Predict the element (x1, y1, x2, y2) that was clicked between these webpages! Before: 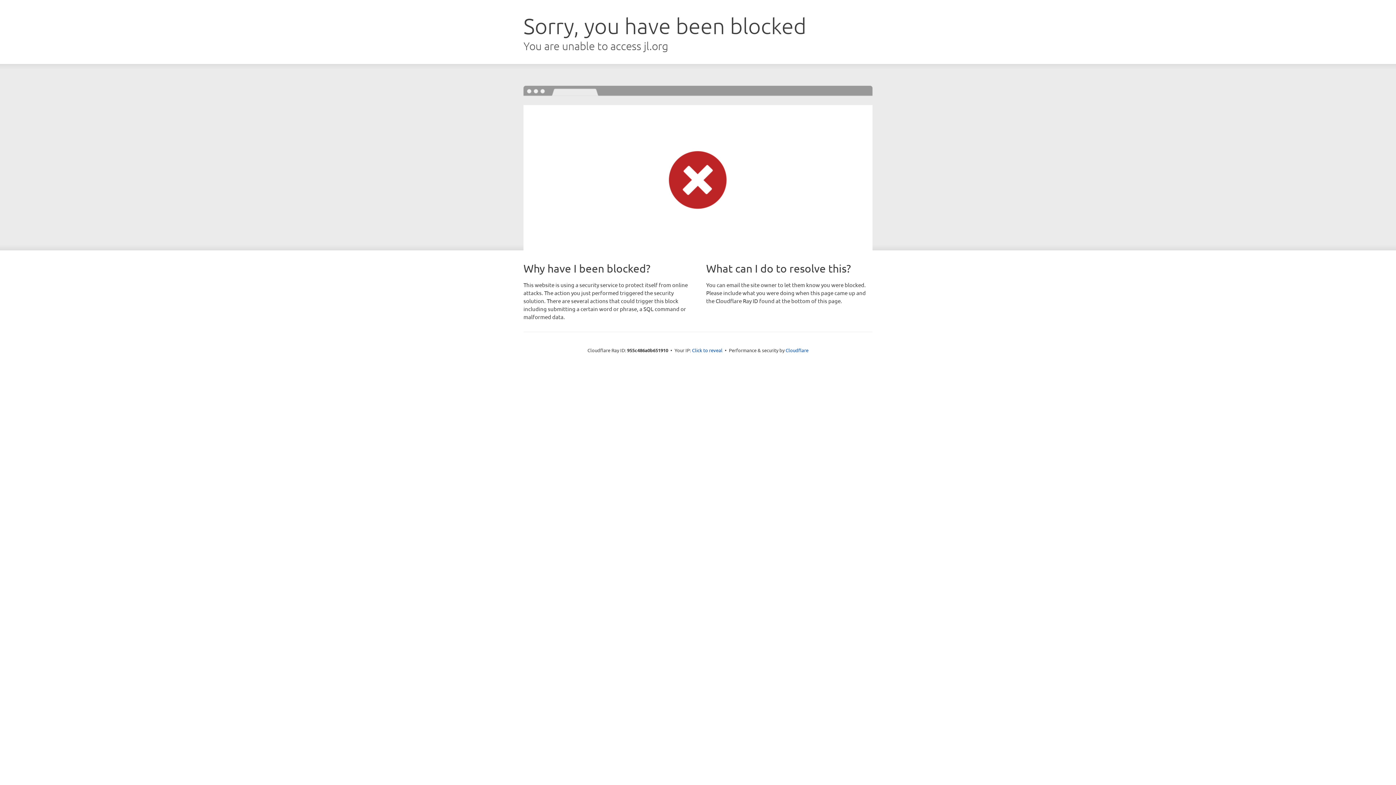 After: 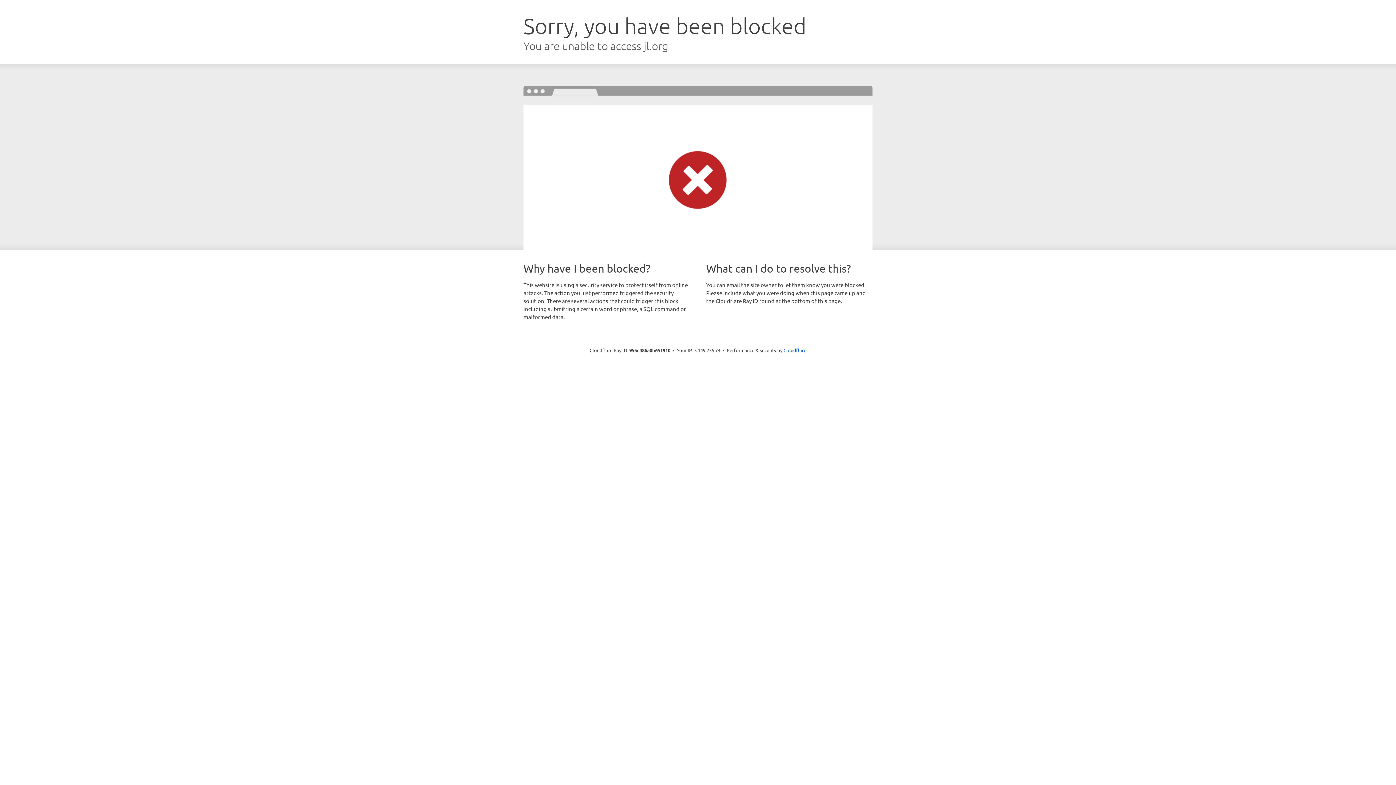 Action: bbox: (692, 346, 722, 353) label: Click to reveal